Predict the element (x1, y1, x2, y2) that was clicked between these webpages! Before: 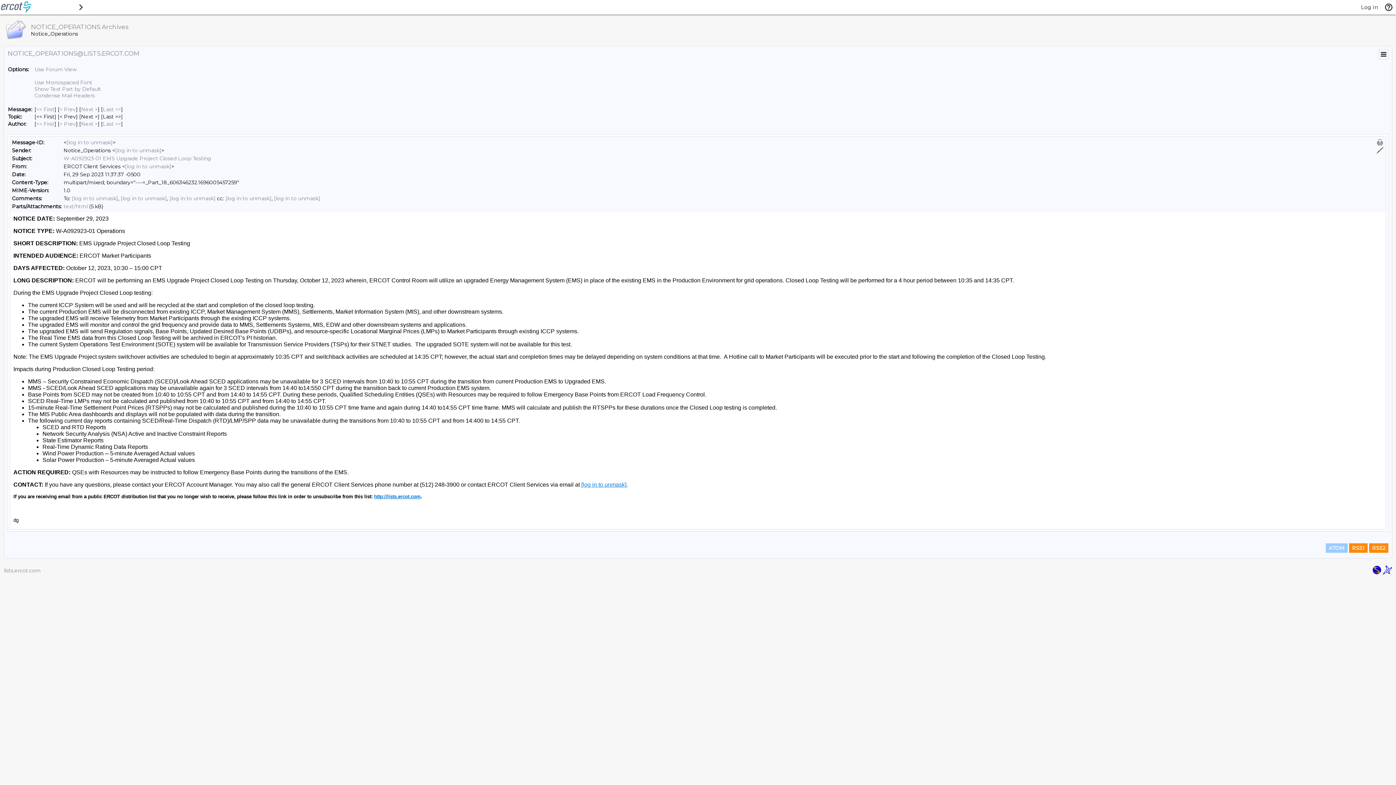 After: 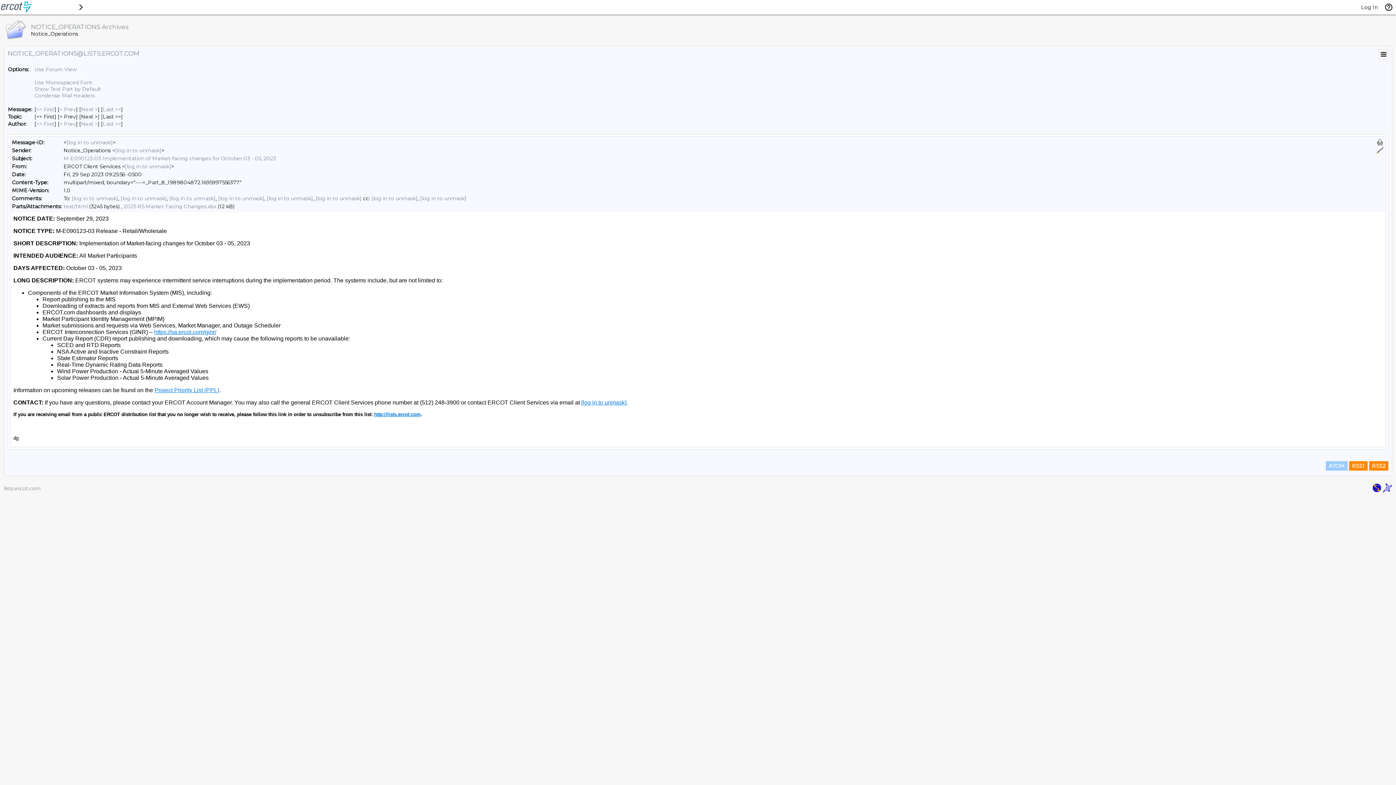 Action: bbox: (59, 120, 76, 127) label: Prev Message By Author